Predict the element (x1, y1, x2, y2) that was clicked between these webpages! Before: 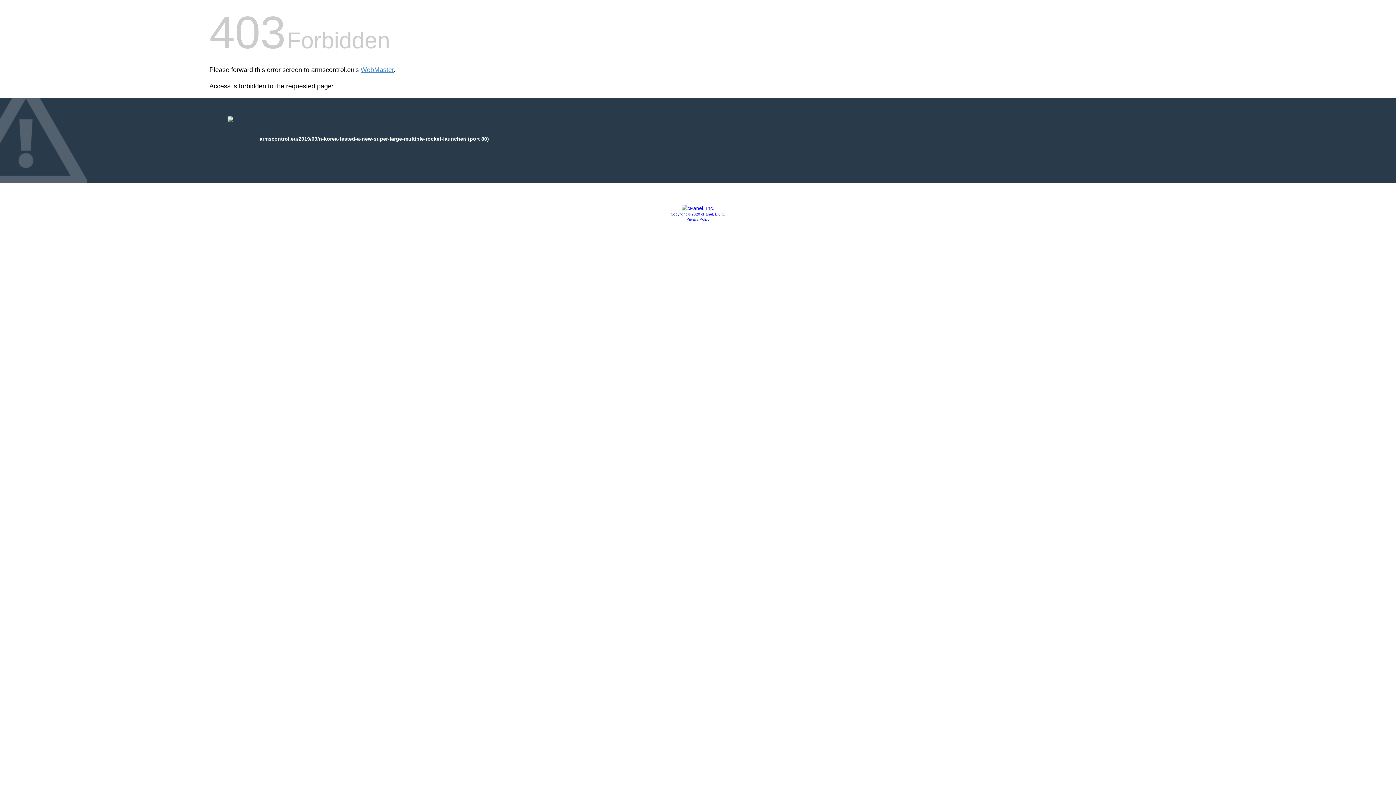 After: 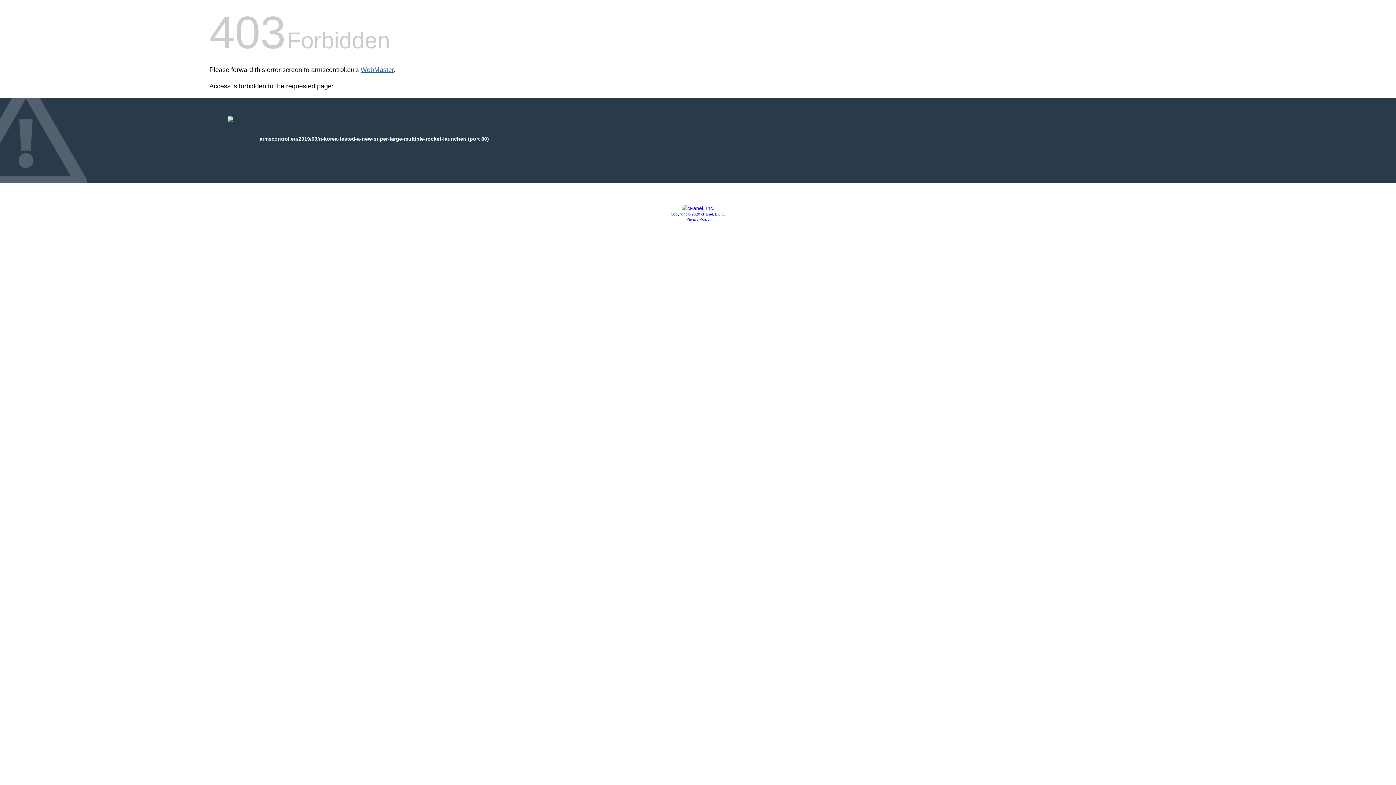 Action: bbox: (360, 66, 393, 73) label: WebMaster